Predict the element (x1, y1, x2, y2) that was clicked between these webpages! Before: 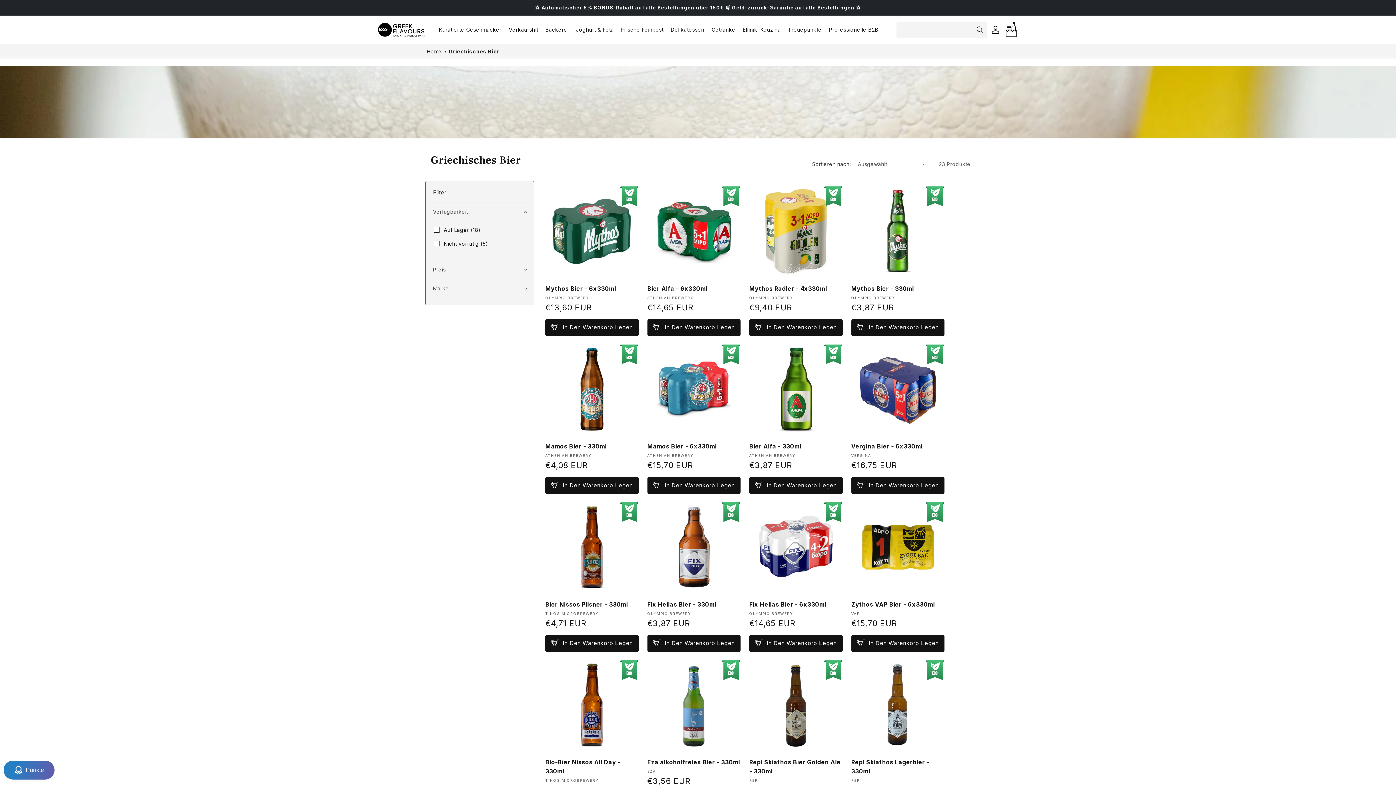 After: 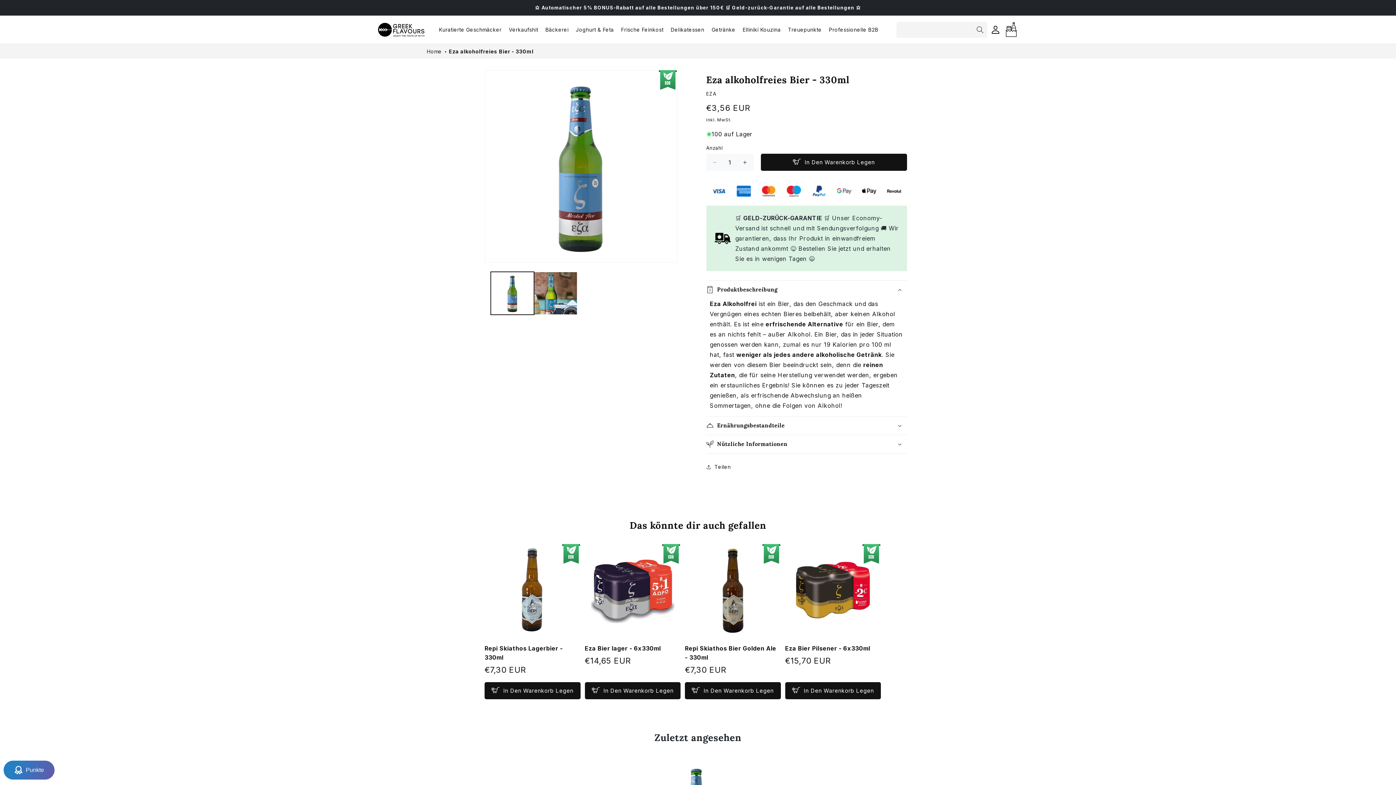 Action: bbox: (647, 758, 740, 767) label: Eza alkoholfreies Bier - 330ml